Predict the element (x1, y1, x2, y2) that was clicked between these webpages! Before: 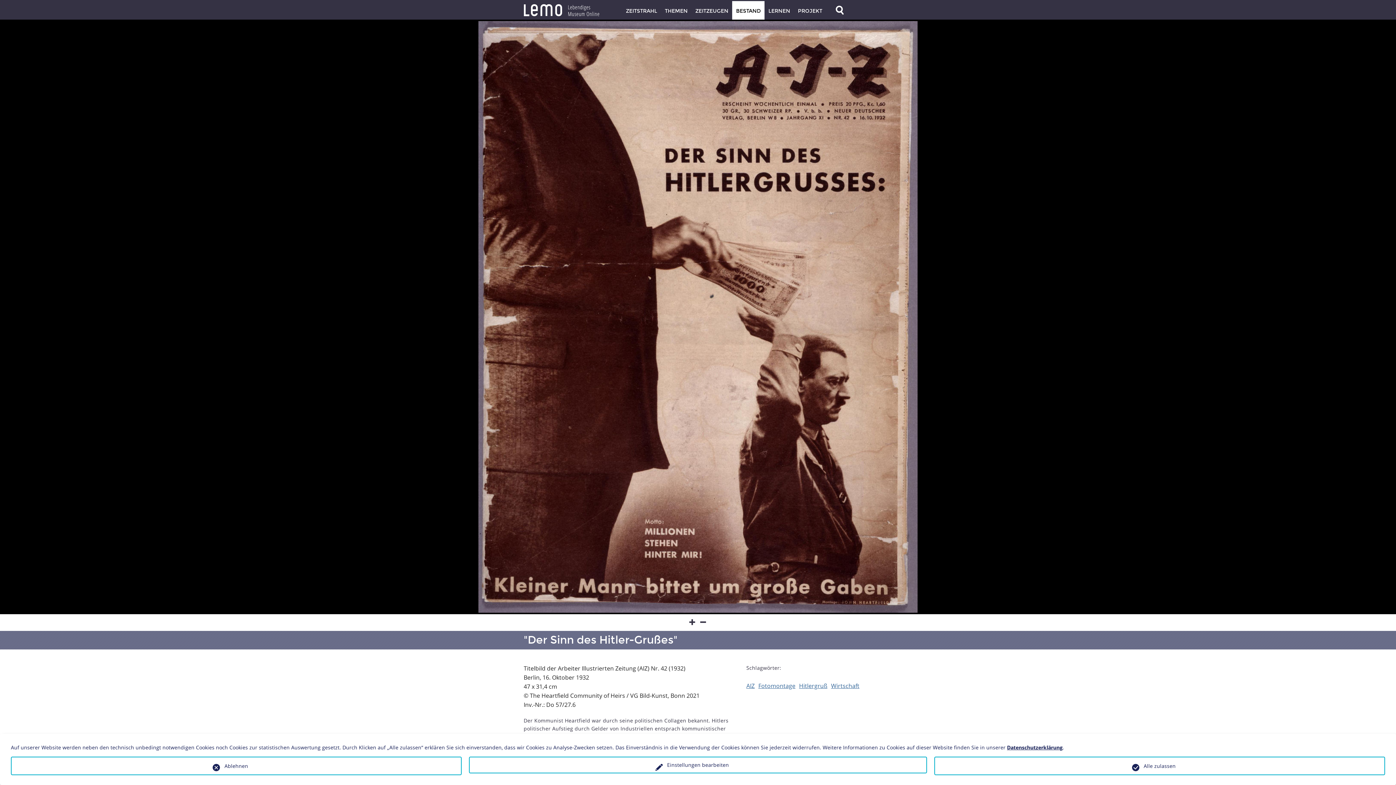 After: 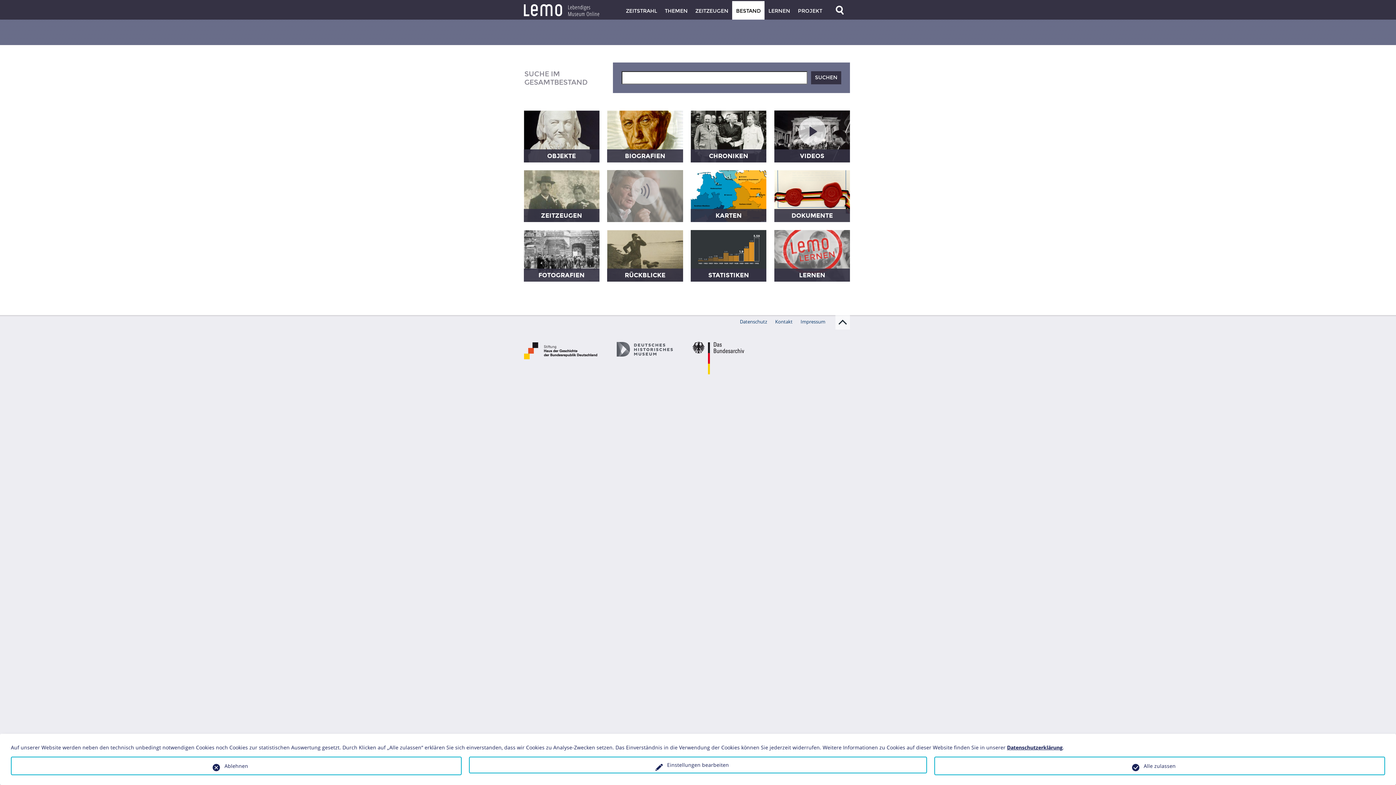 Action: bbox: (732, 1, 764, 19) label: BESTAND